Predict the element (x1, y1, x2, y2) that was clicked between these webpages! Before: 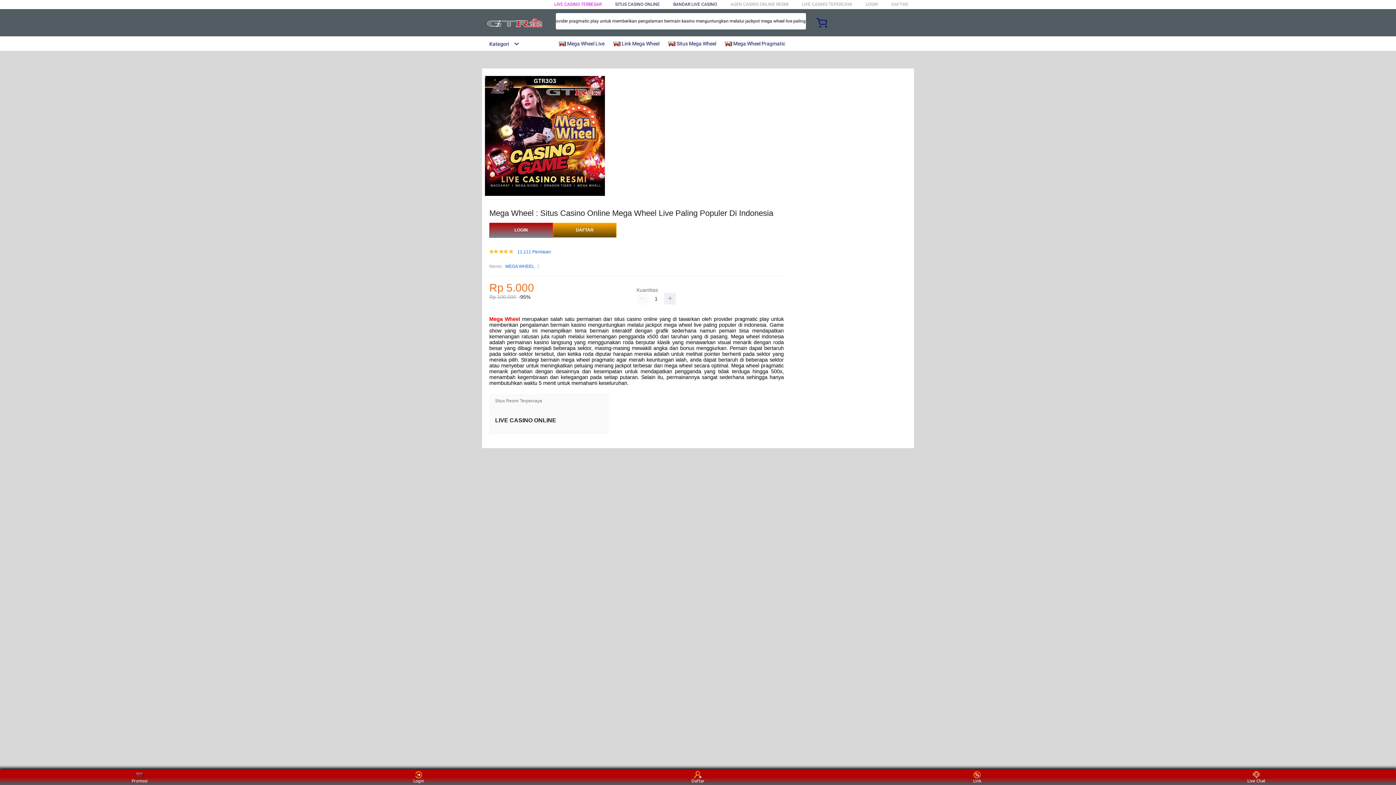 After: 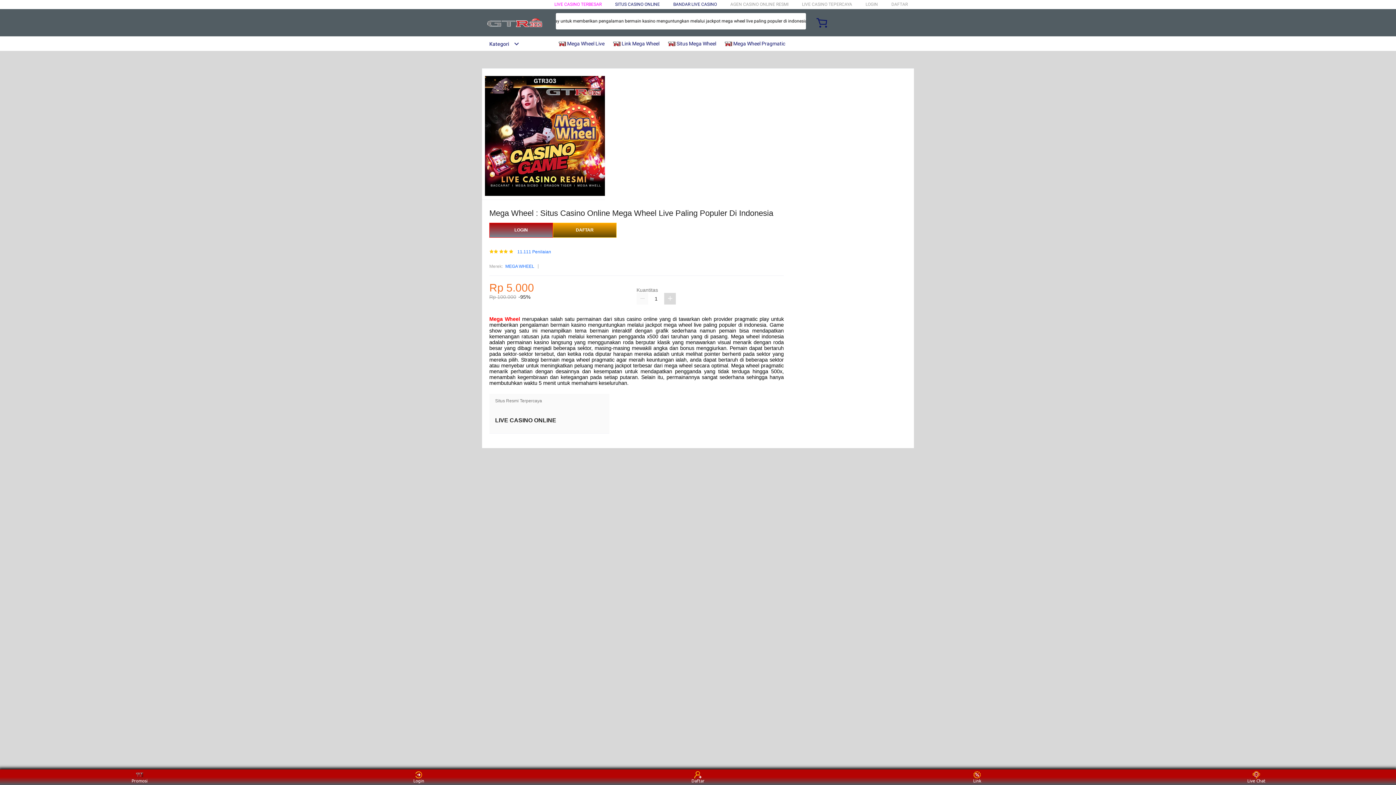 Action: bbox: (664, 293, 676, 304)